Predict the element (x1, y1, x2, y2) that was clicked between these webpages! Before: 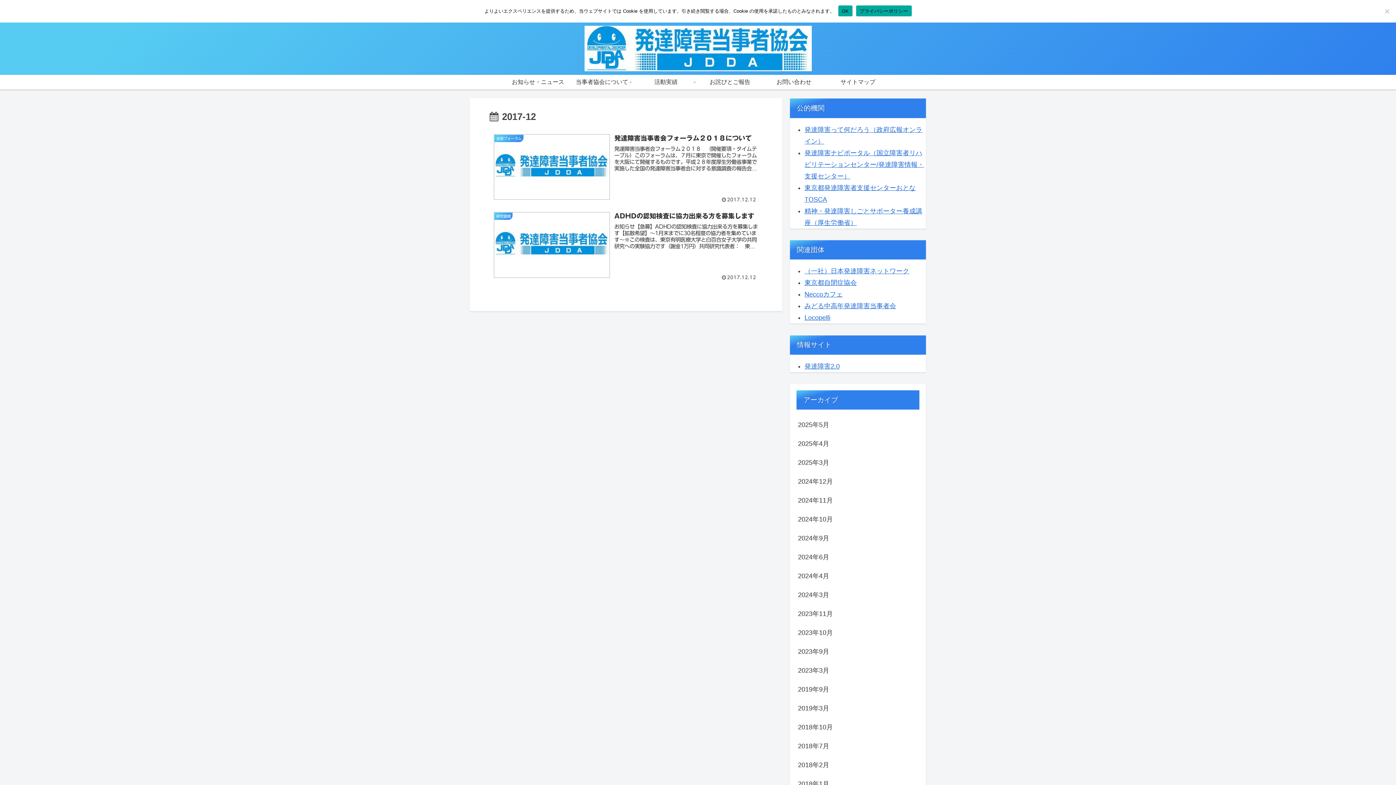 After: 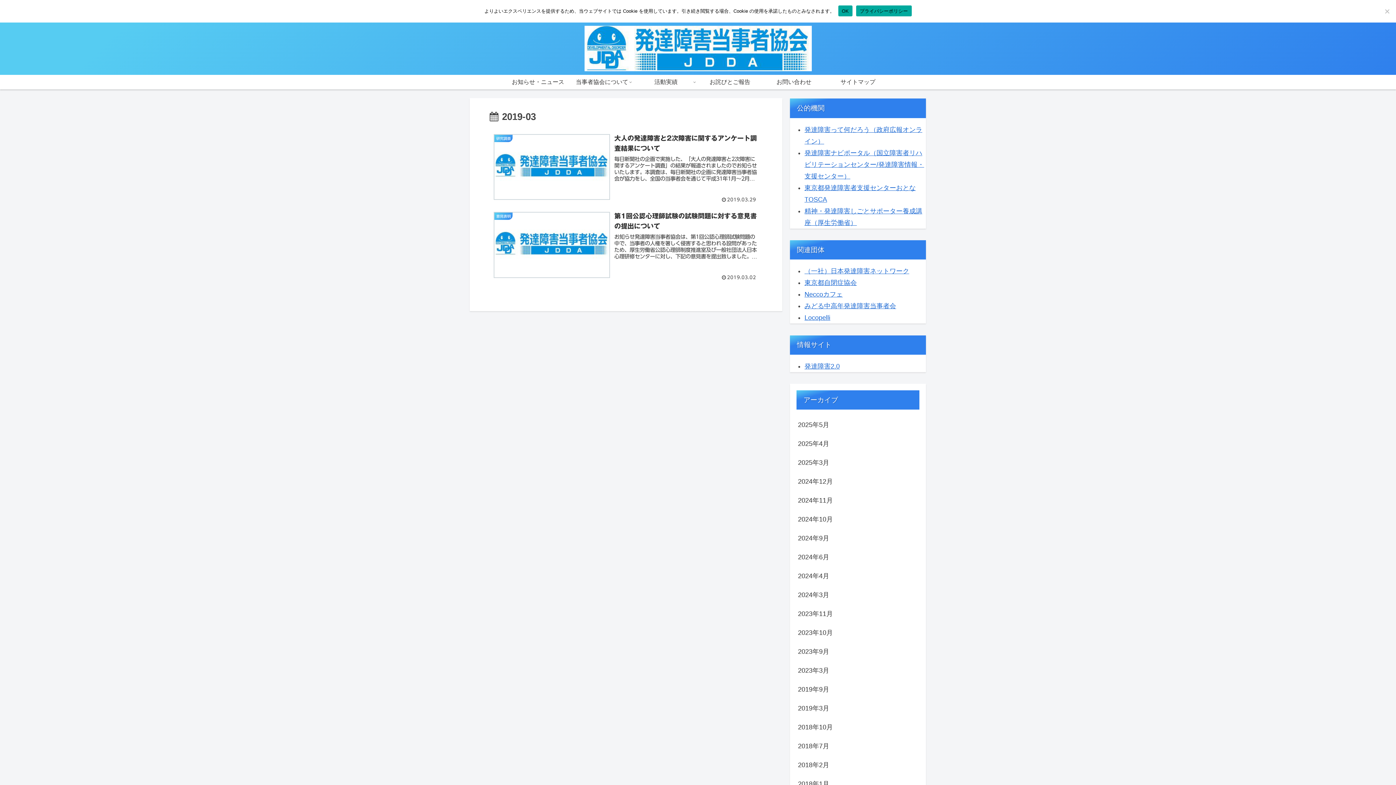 Action: bbox: (796, 699, 919, 718) label: 2019年3月